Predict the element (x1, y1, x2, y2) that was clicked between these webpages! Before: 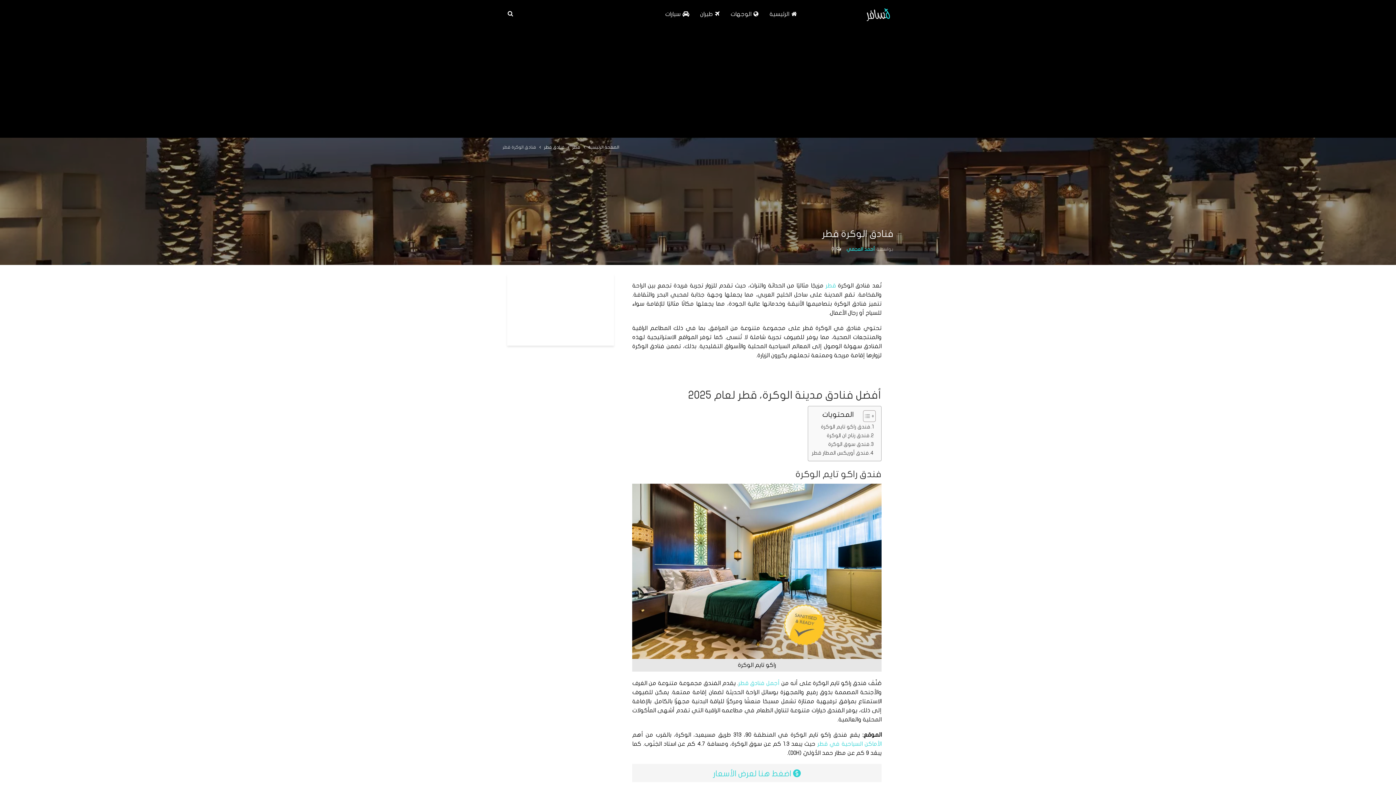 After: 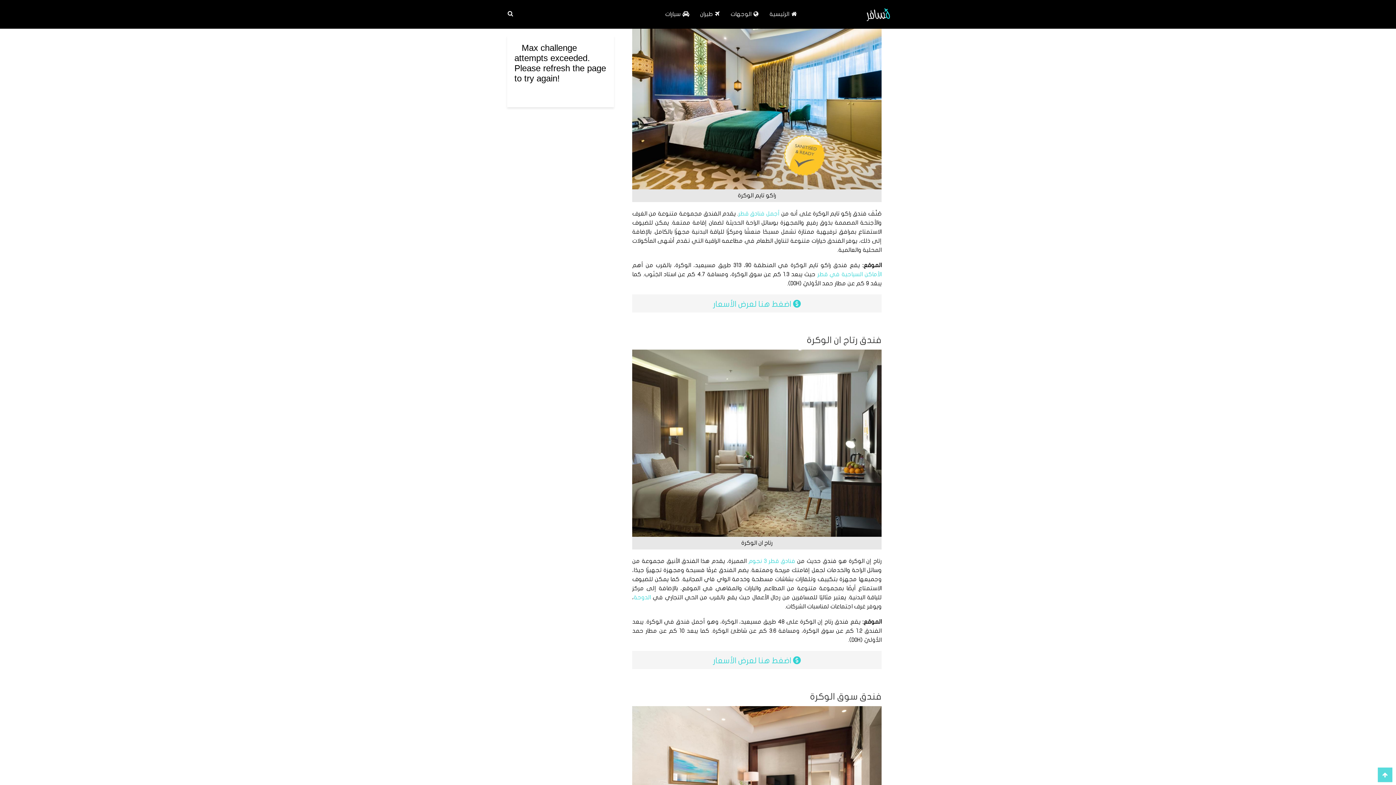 Action: bbox: (821, 422, 874, 431) label: فندق راكو تايم الوكرة